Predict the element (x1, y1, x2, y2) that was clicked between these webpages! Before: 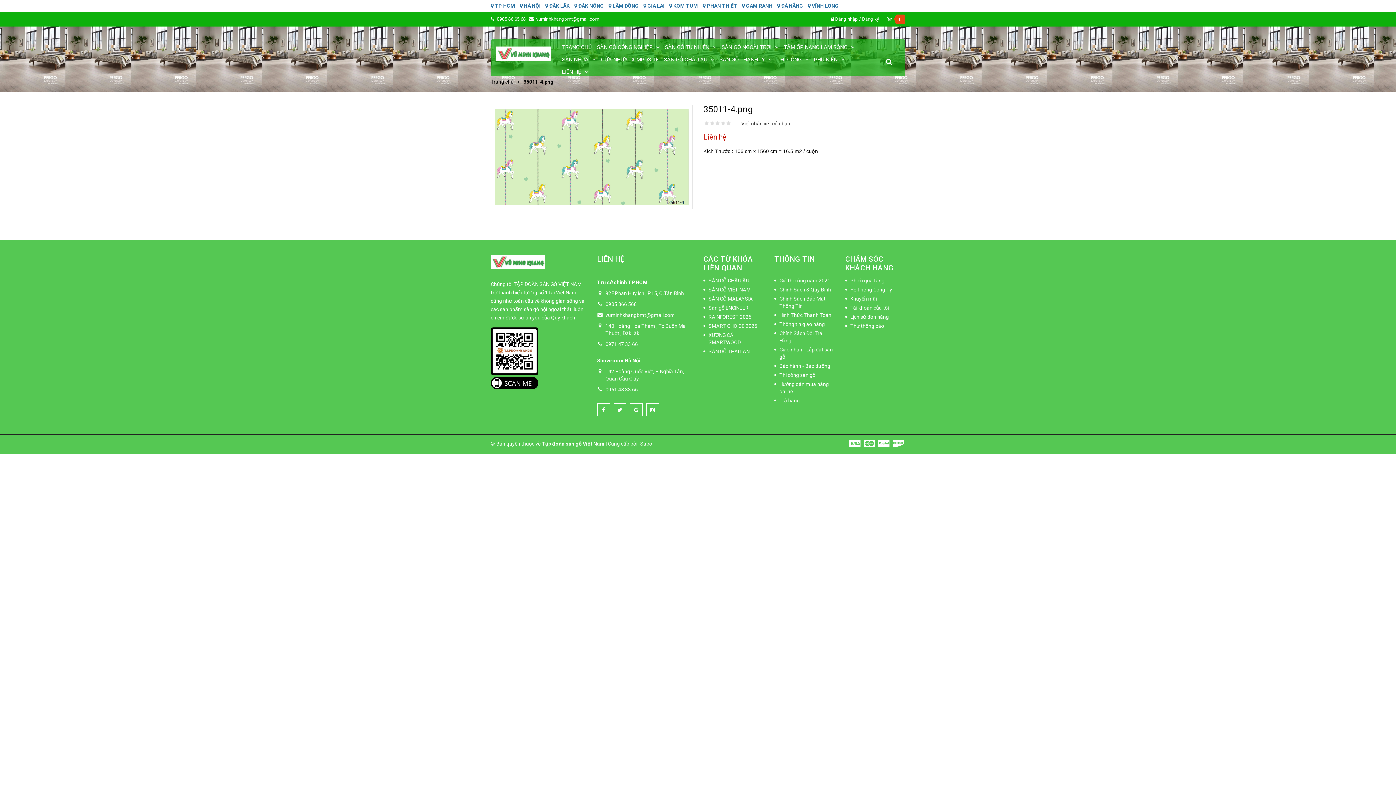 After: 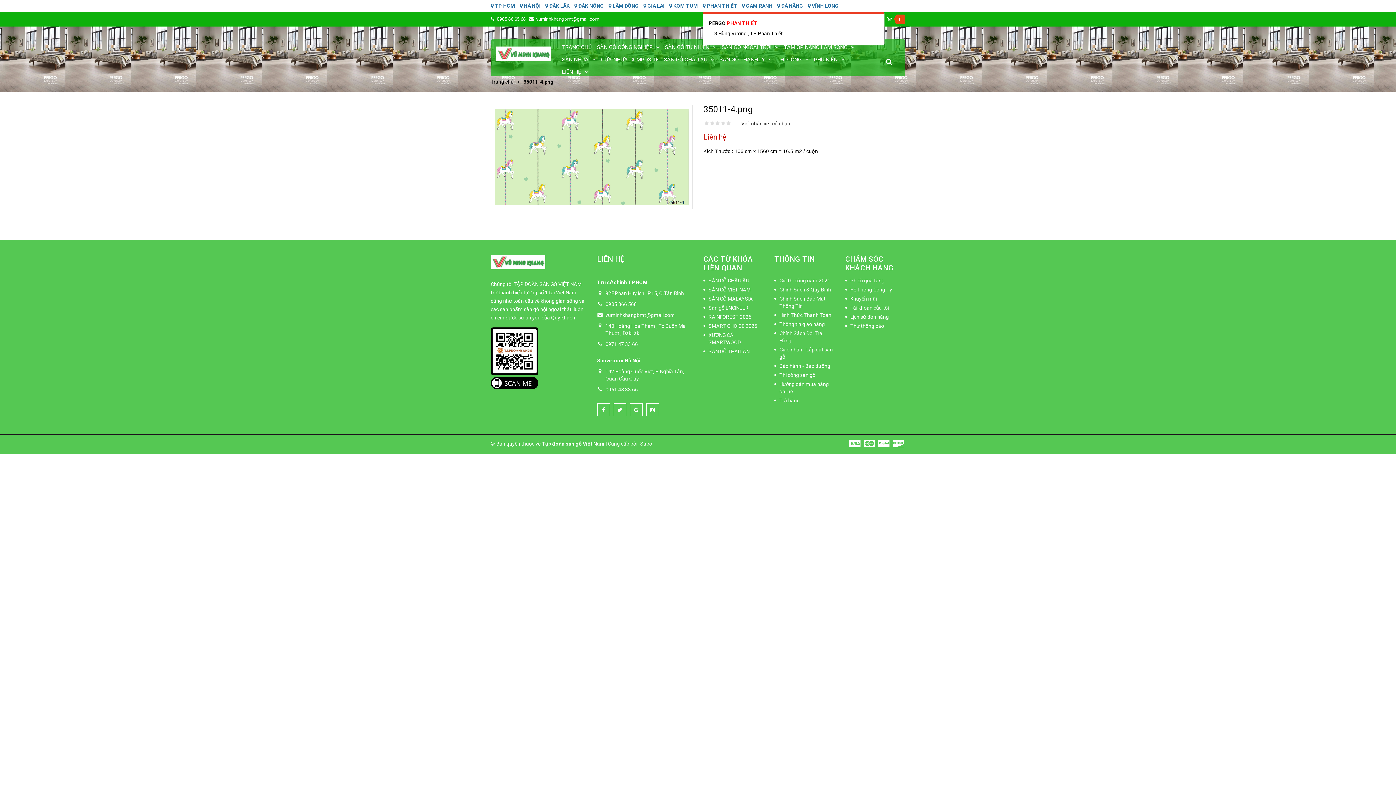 Action: label:  PHAN THIẾT bbox: (710, 2, 746, 8)